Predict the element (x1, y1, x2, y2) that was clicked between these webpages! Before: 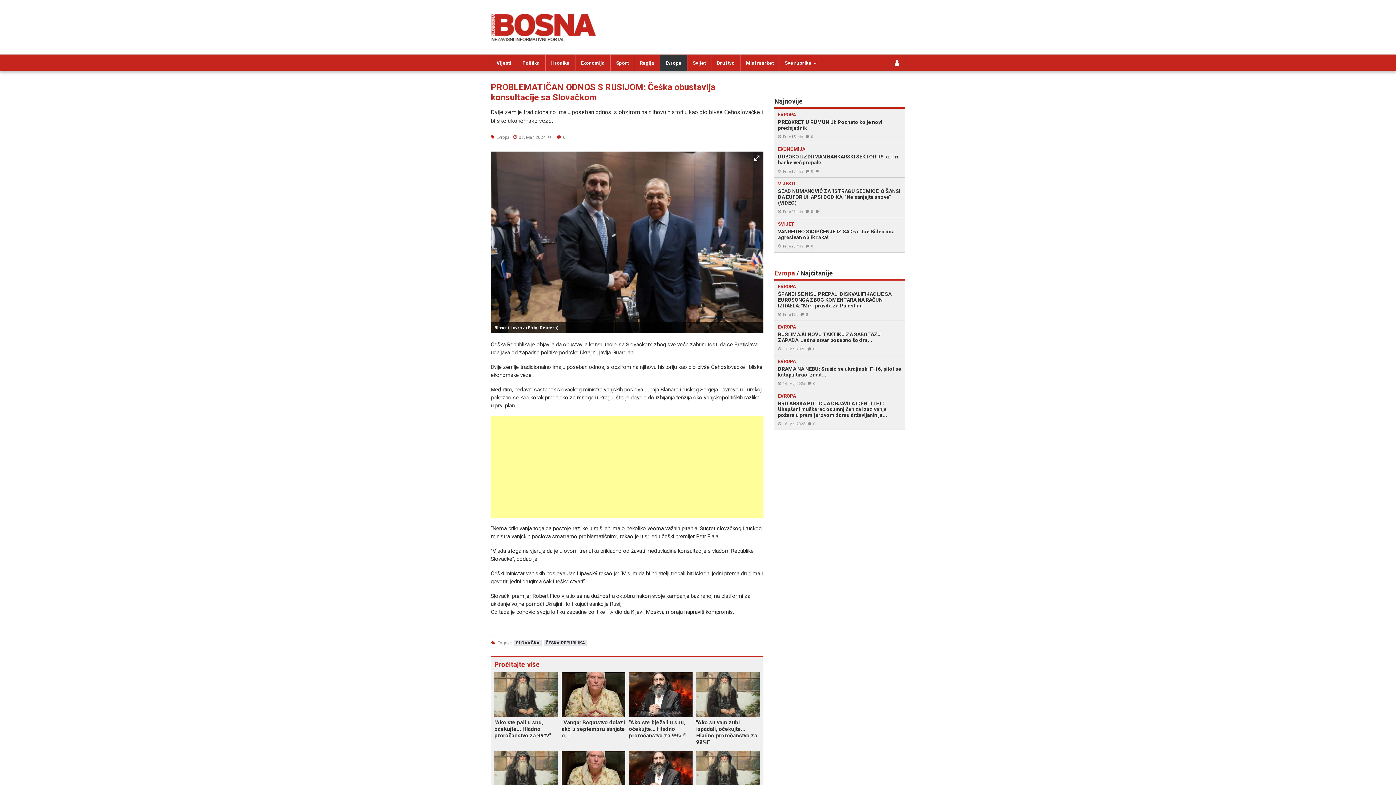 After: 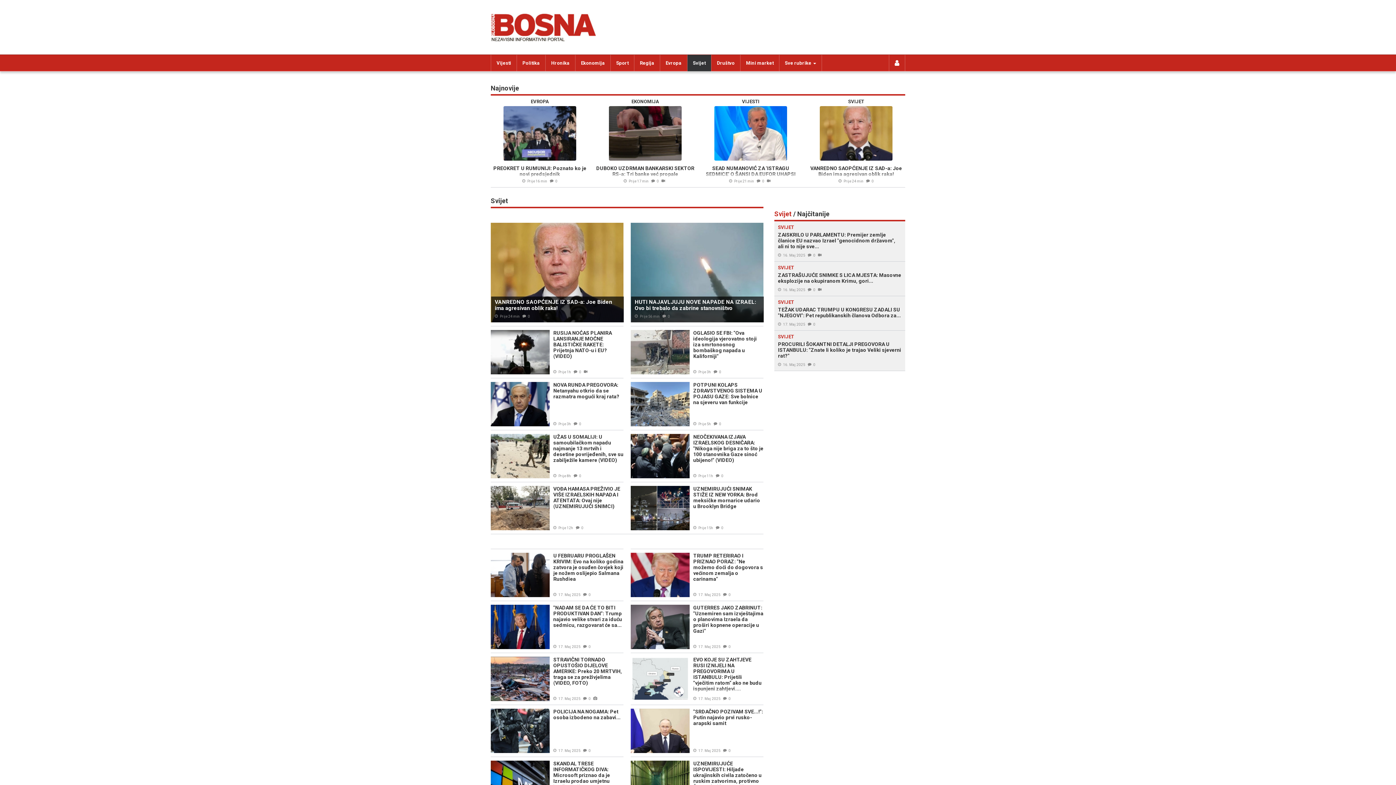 Action: bbox: (687, 54, 711, 71) label: Svijet